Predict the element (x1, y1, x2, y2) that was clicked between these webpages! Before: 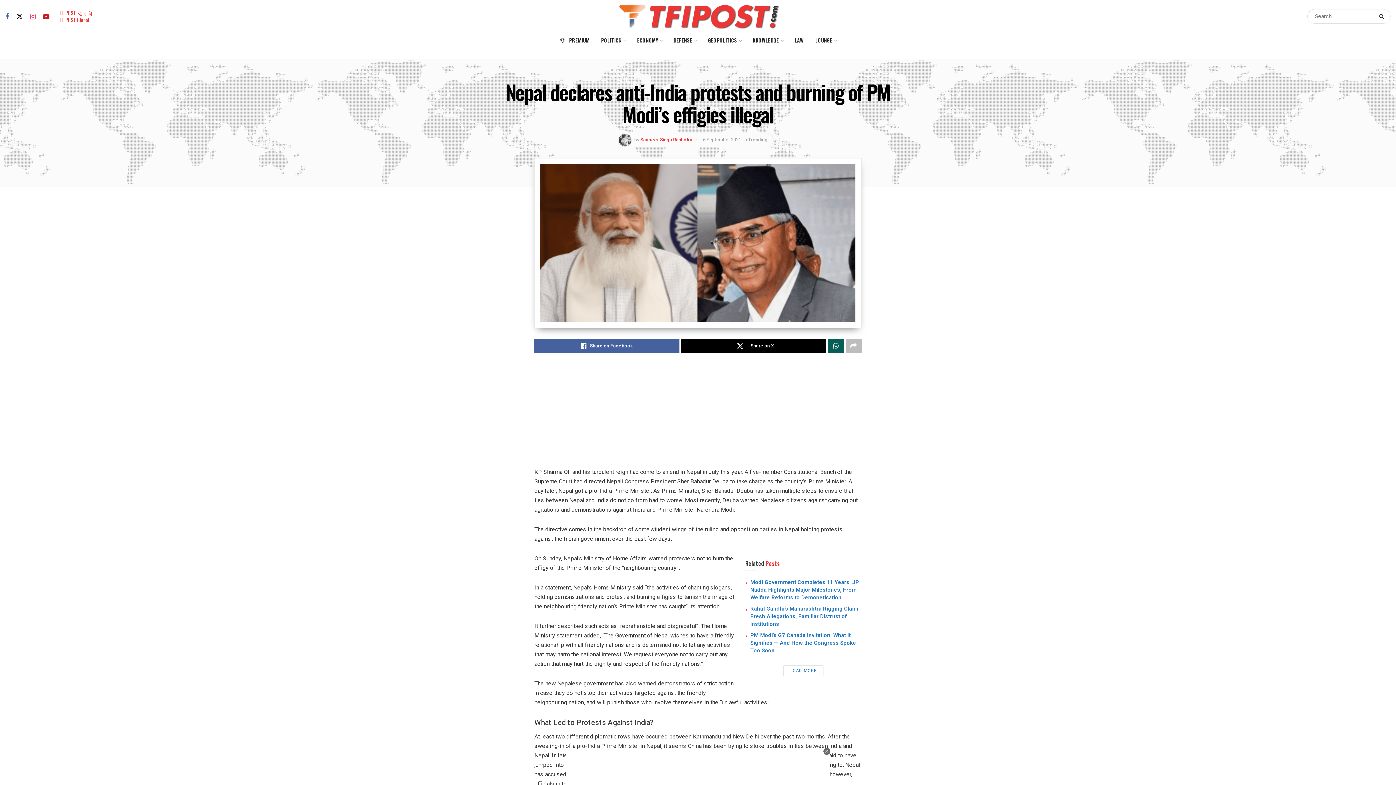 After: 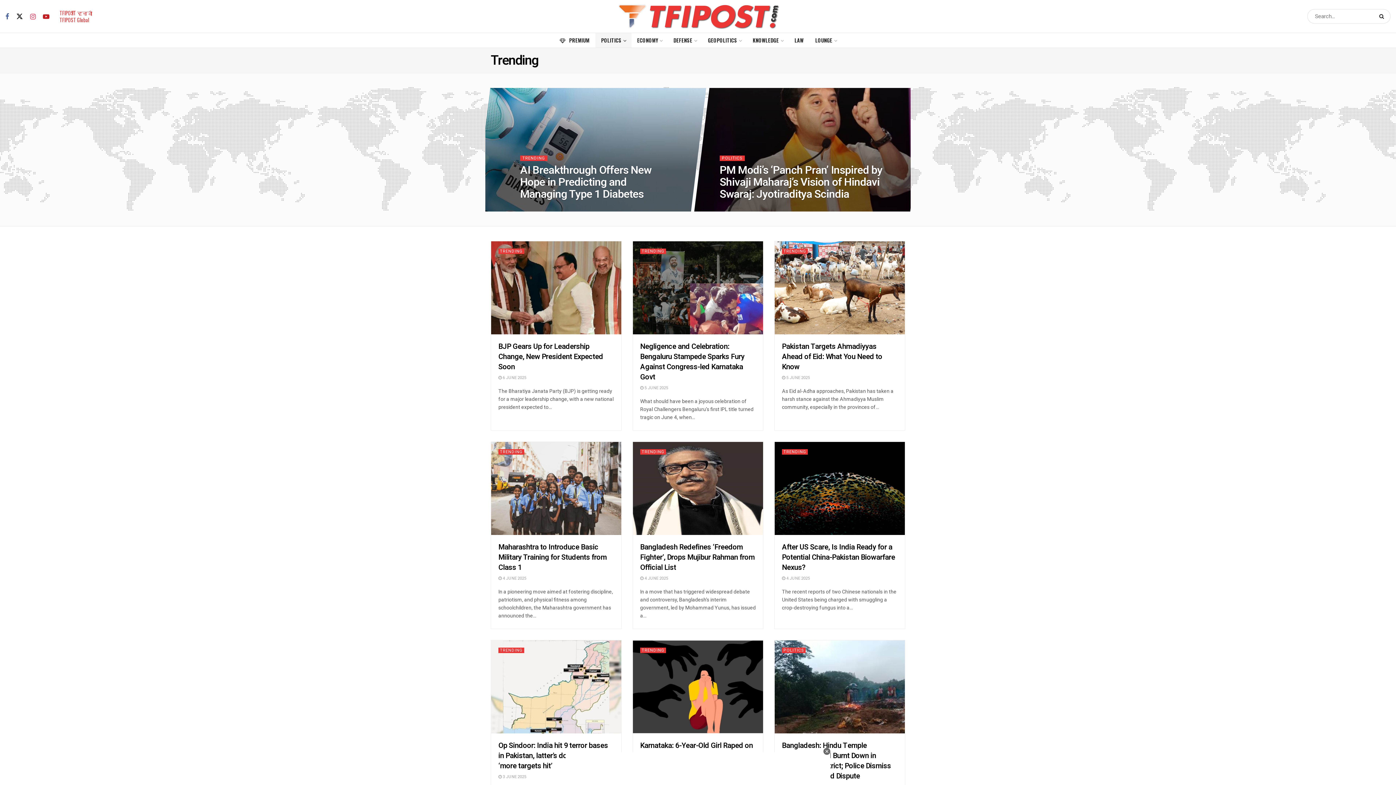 Action: label: Trending bbox: (748, 136, 767, 143)